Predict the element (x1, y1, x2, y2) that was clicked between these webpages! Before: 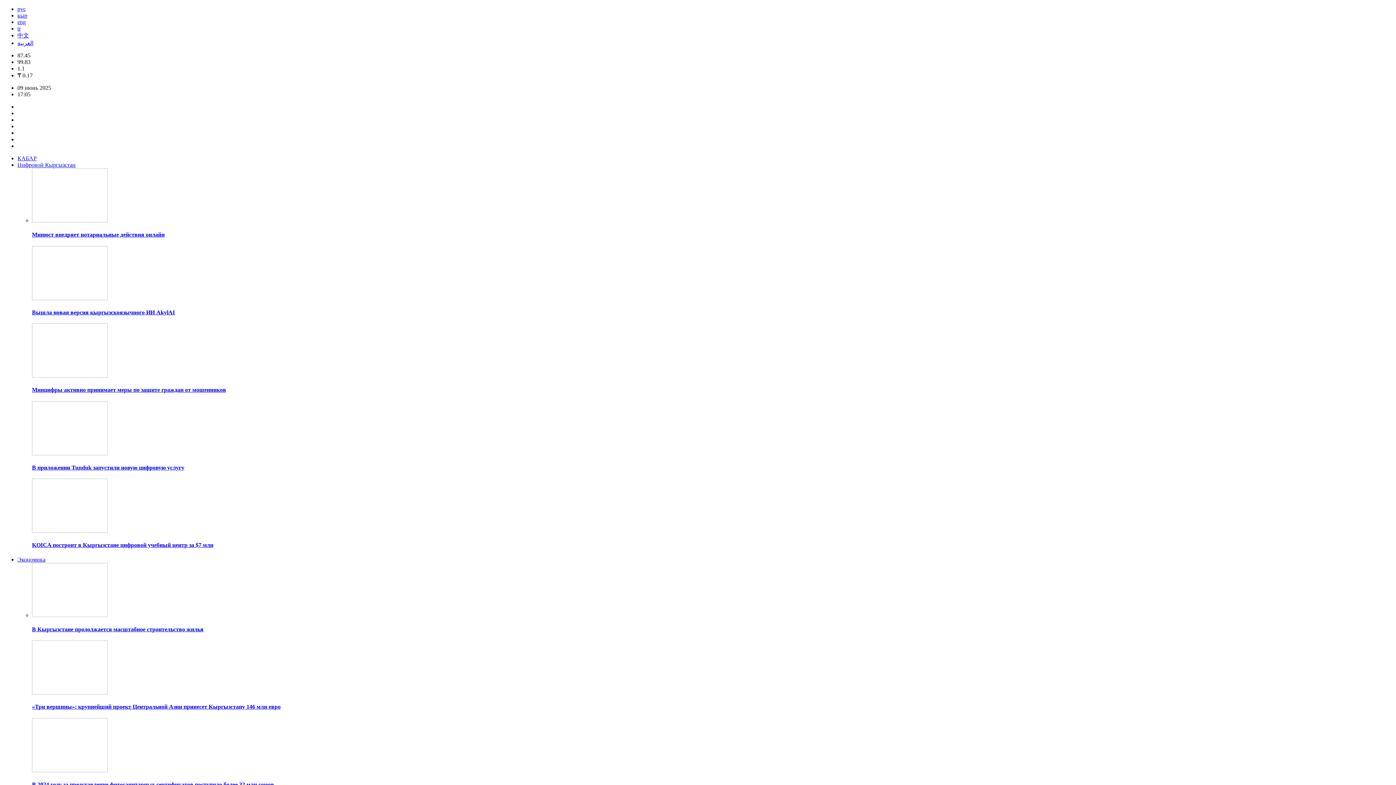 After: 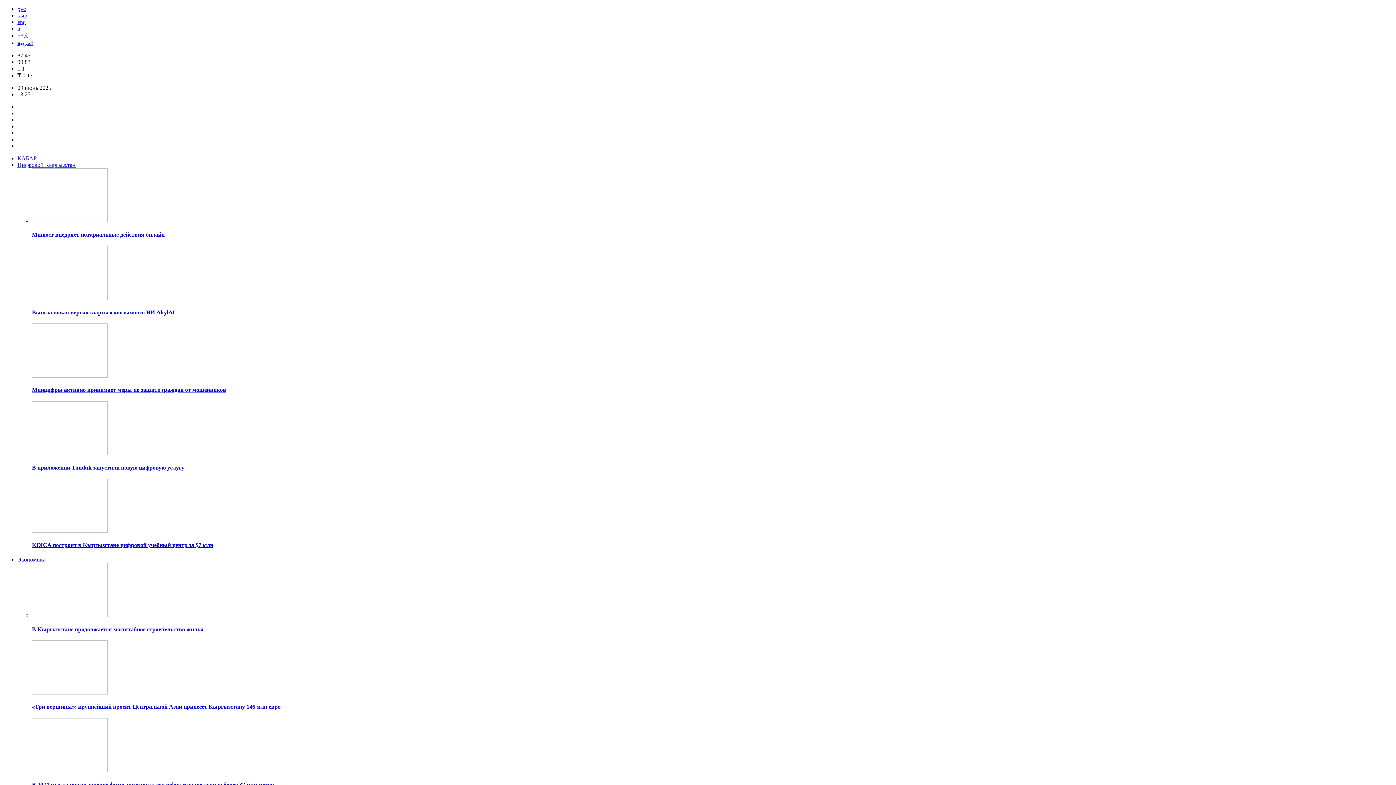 Action: label: Минюст внедряет нотариальные действия онлайн bbox: (32, 231, 164, 237)